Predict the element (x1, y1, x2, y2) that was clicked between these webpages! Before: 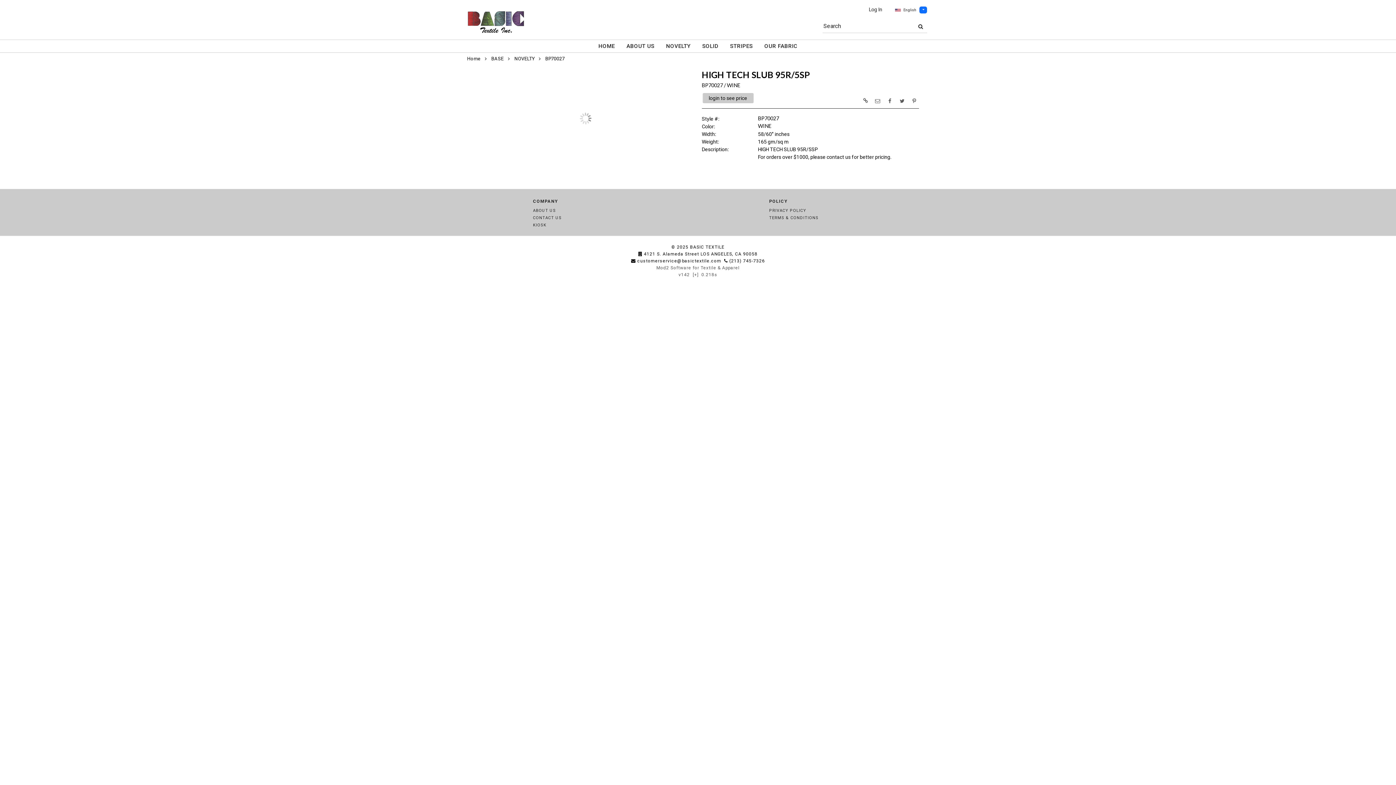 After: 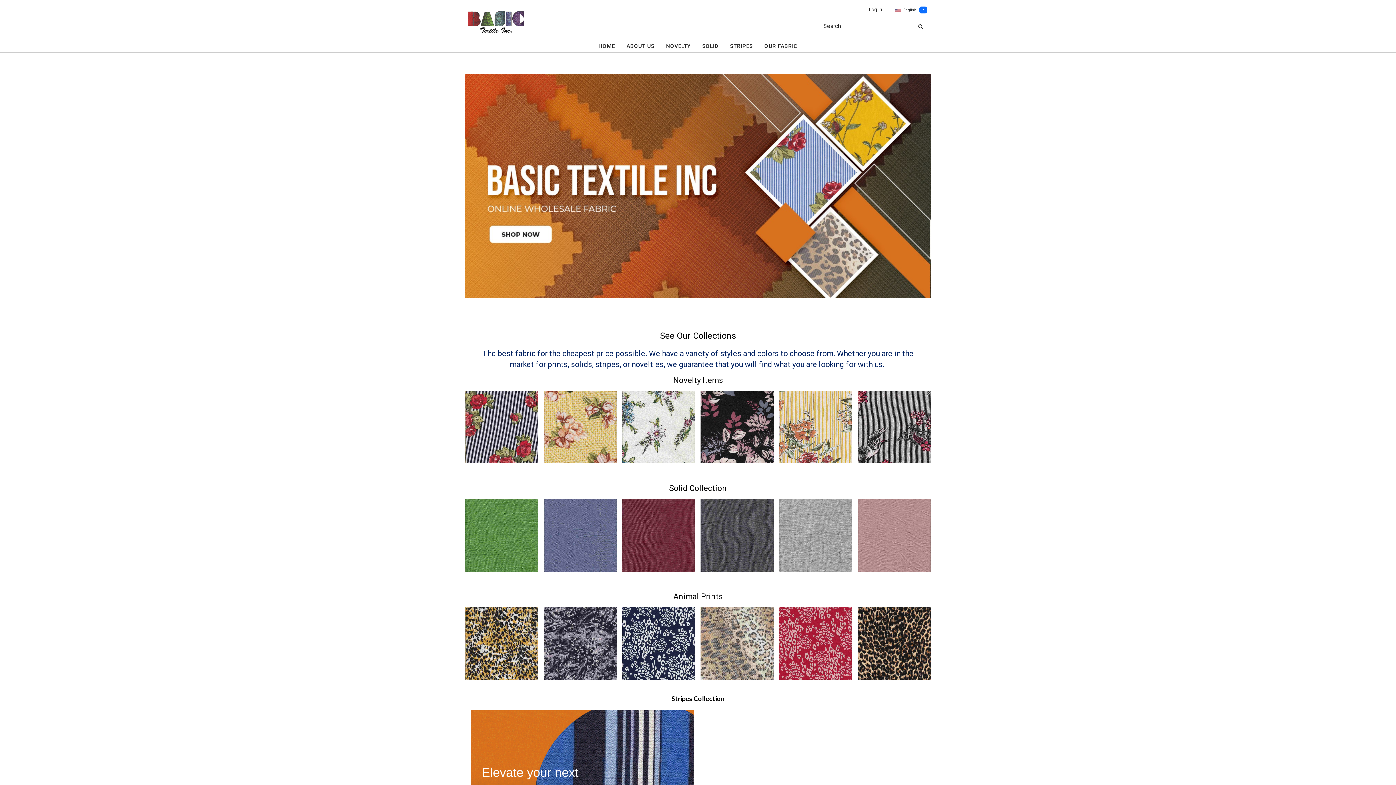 Action: label: HOME bbox: (592, 40, 620, 52)